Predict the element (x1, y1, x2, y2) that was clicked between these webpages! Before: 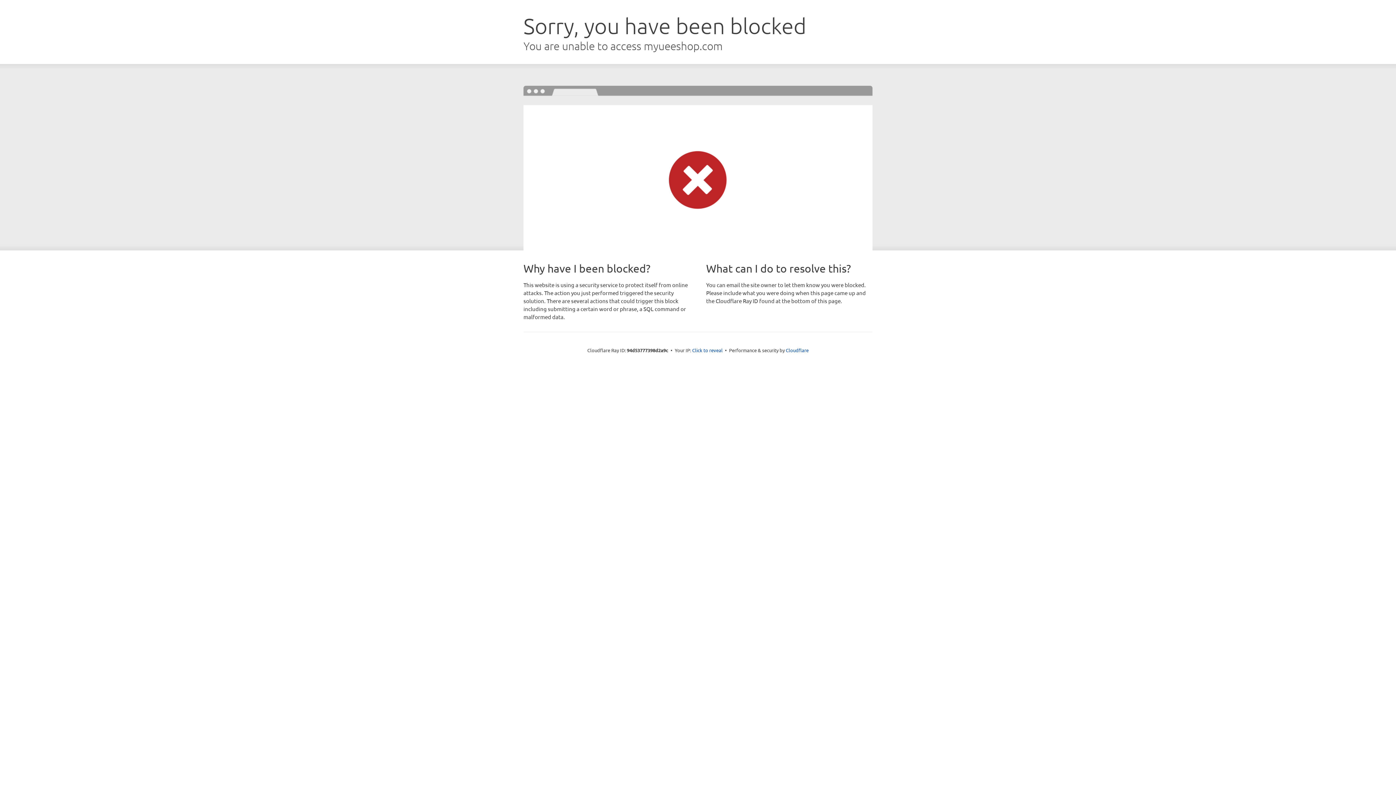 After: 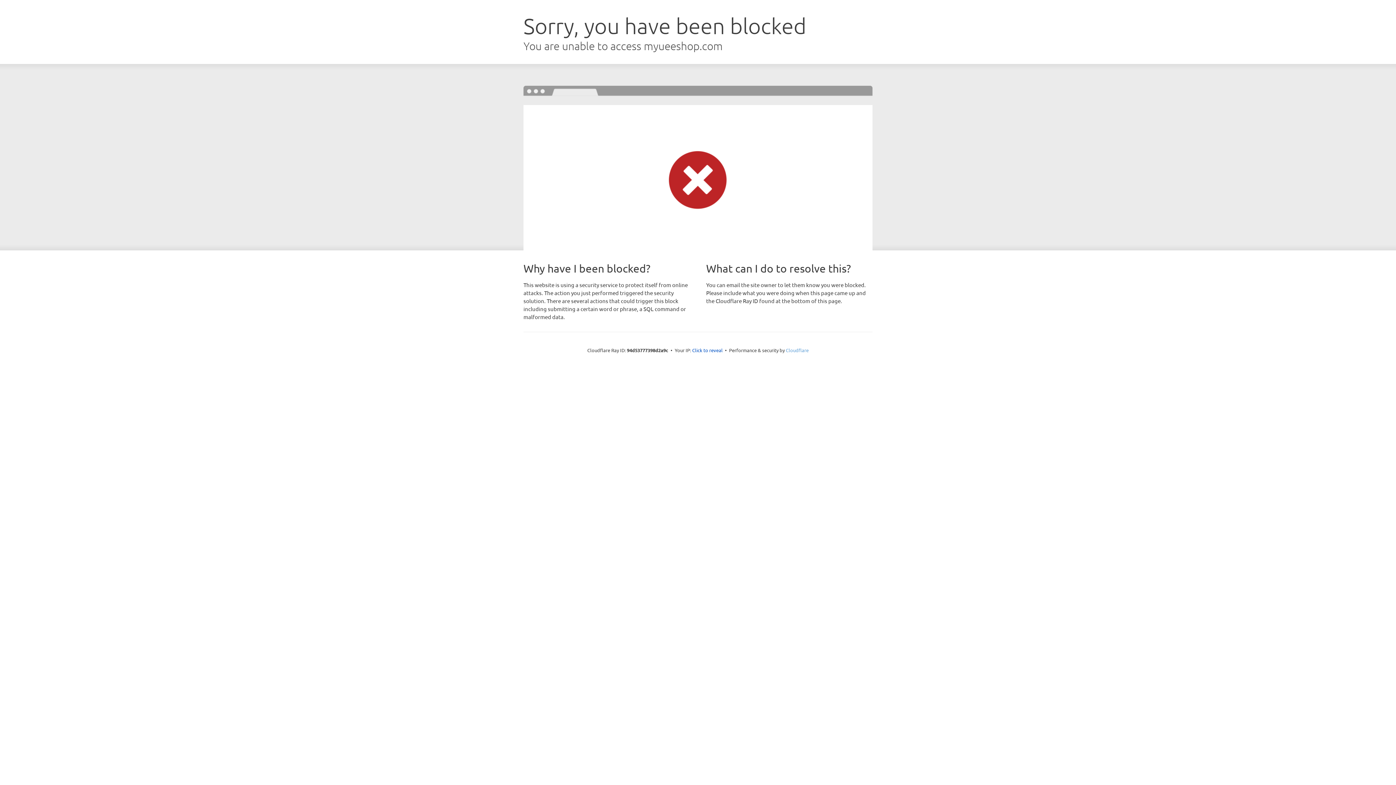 Action: bbox: (786, 347, 808, 353) label: Cloudflare